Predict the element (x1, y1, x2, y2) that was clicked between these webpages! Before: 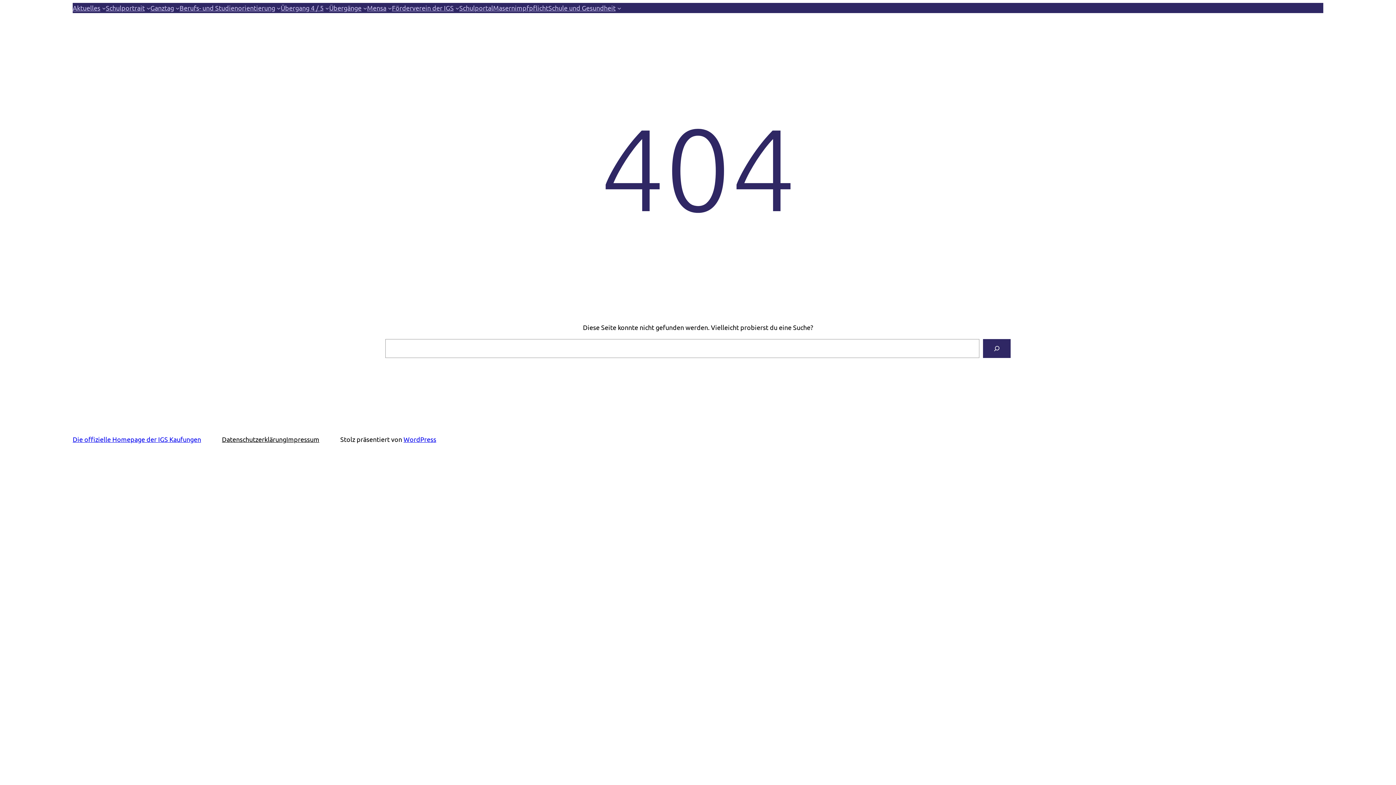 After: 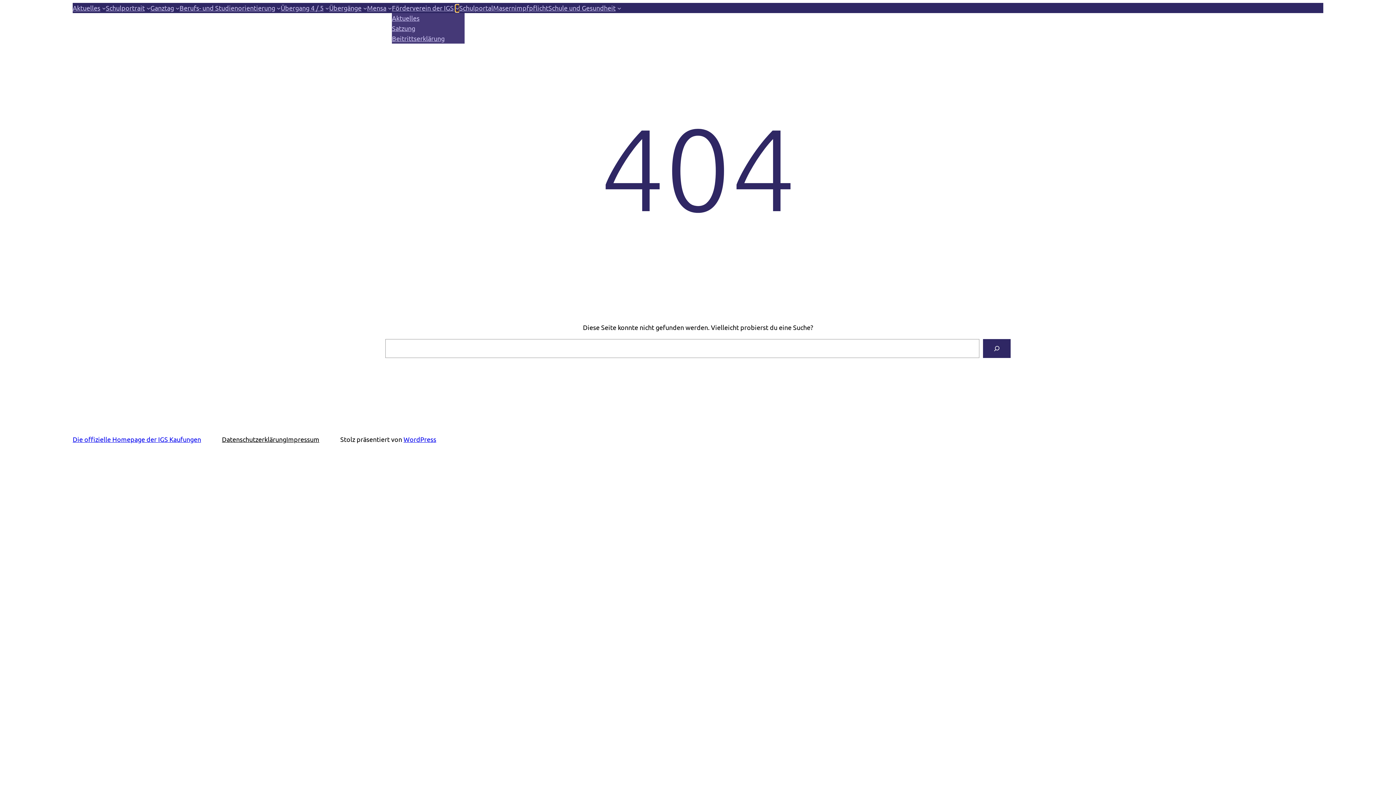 Action: bbox: (455, 6, 459, 9) label: Untermenü von Förderverein der IGS